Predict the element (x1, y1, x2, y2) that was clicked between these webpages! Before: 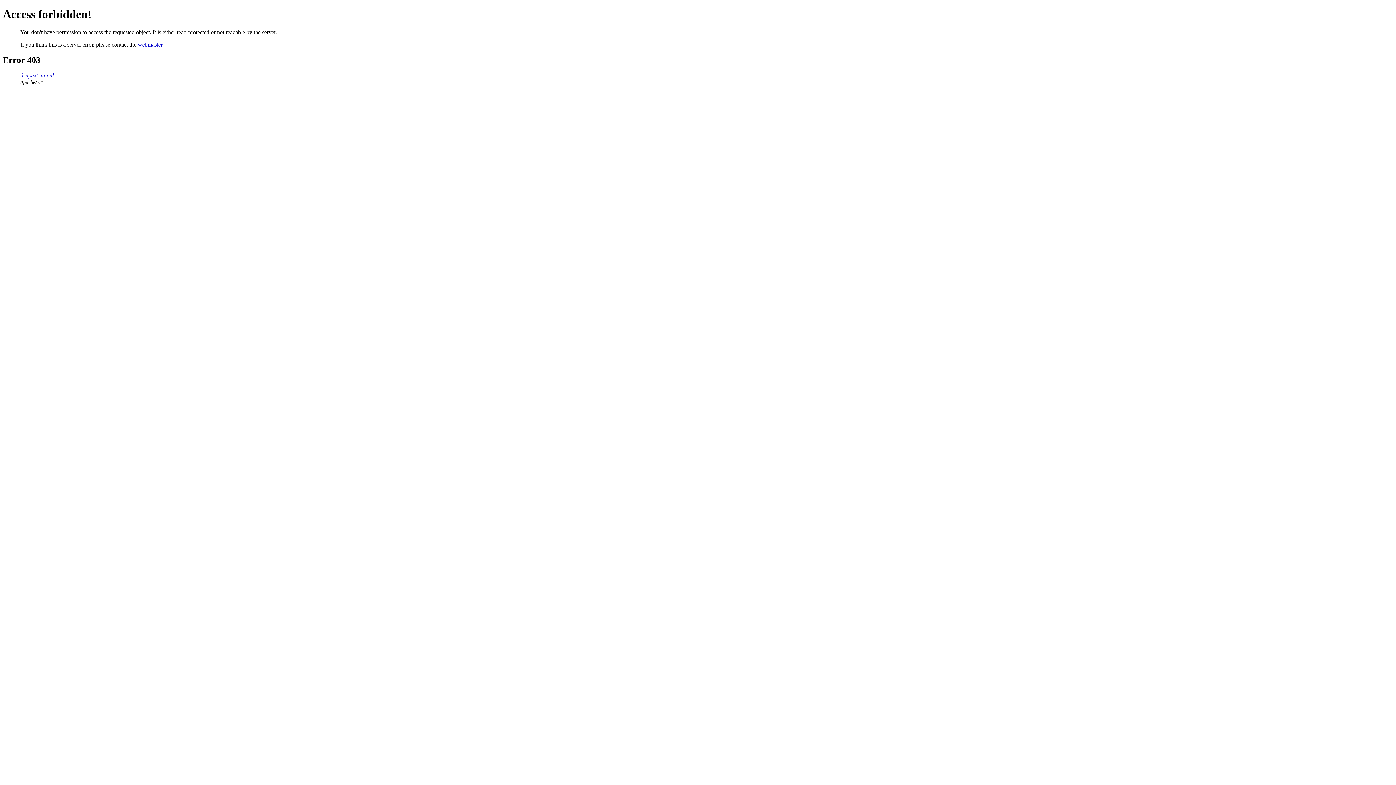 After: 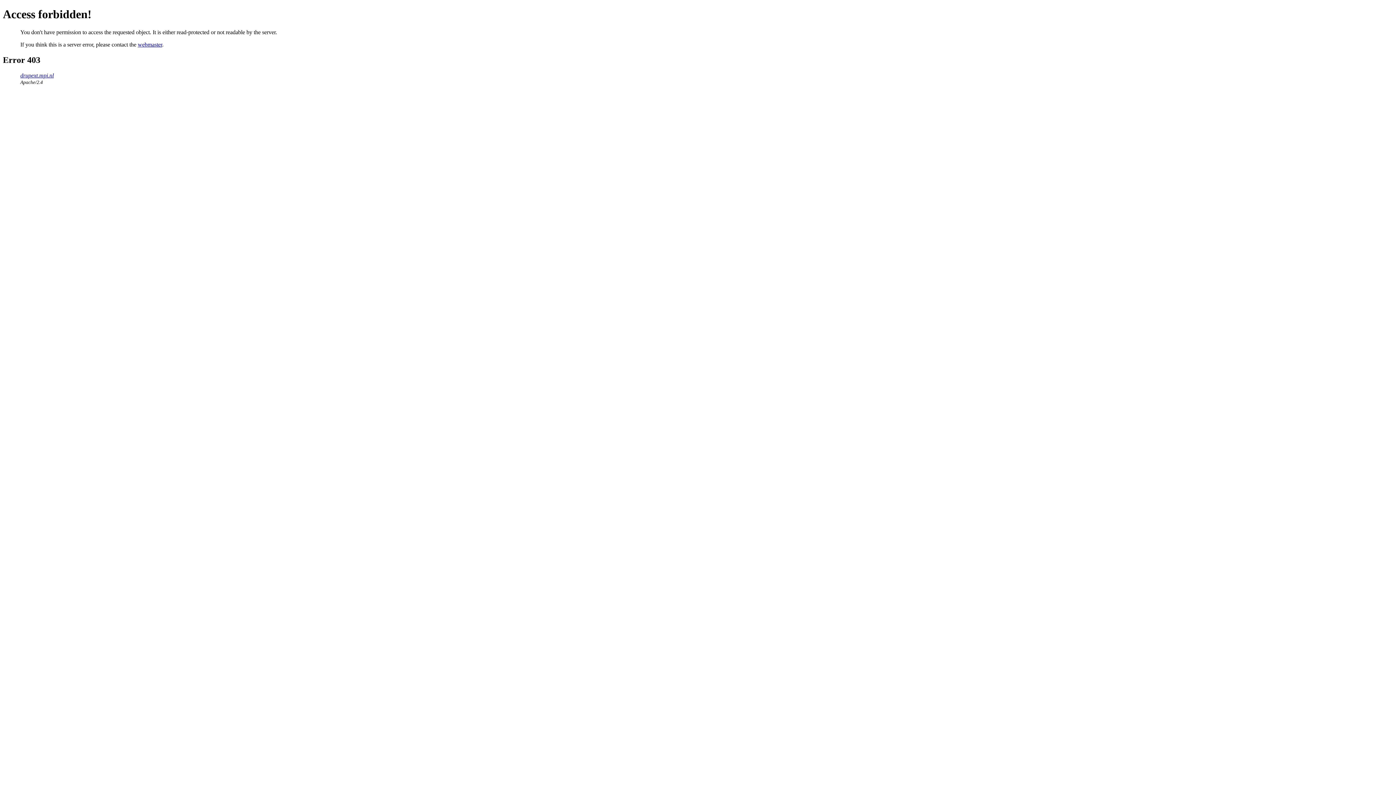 Action: label: webmaster bbox: (137, 41, 162, 47)